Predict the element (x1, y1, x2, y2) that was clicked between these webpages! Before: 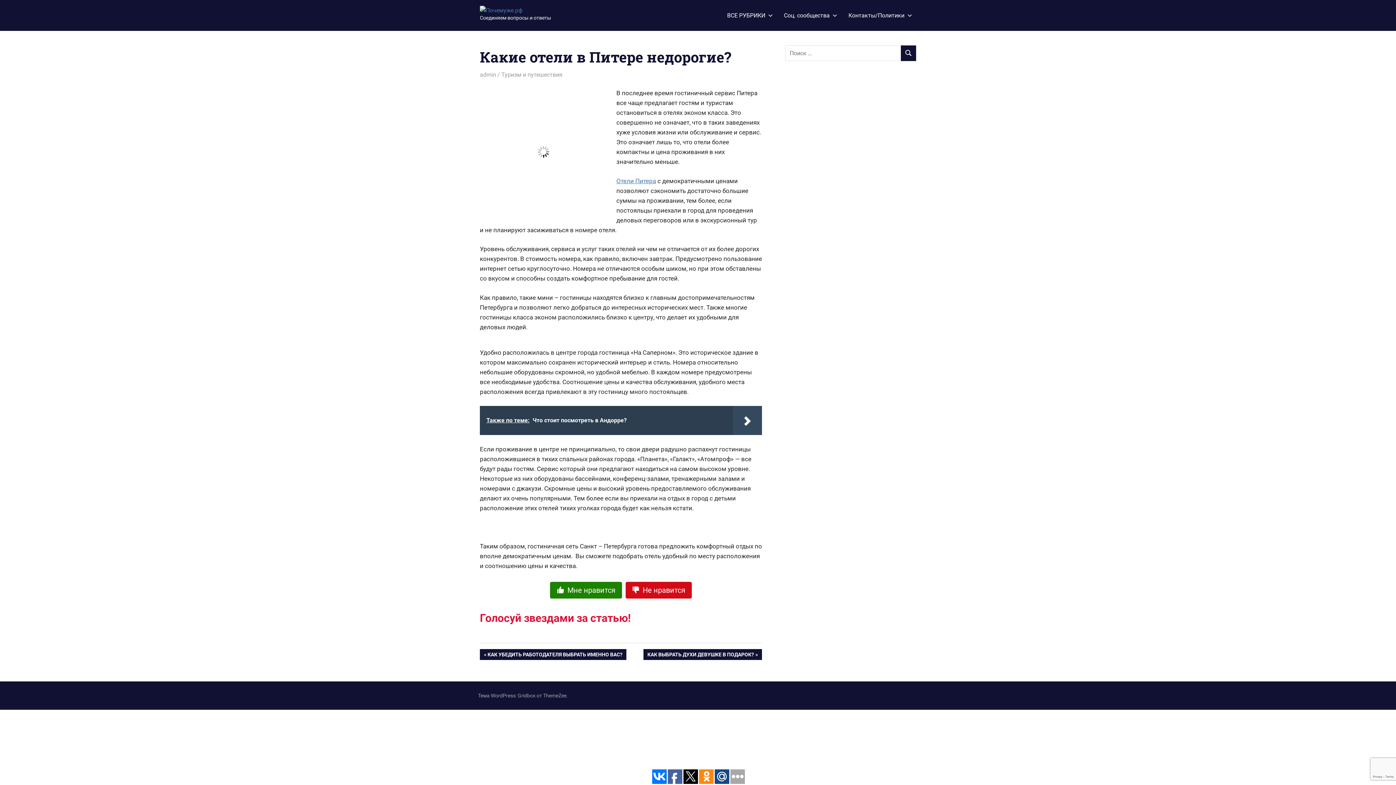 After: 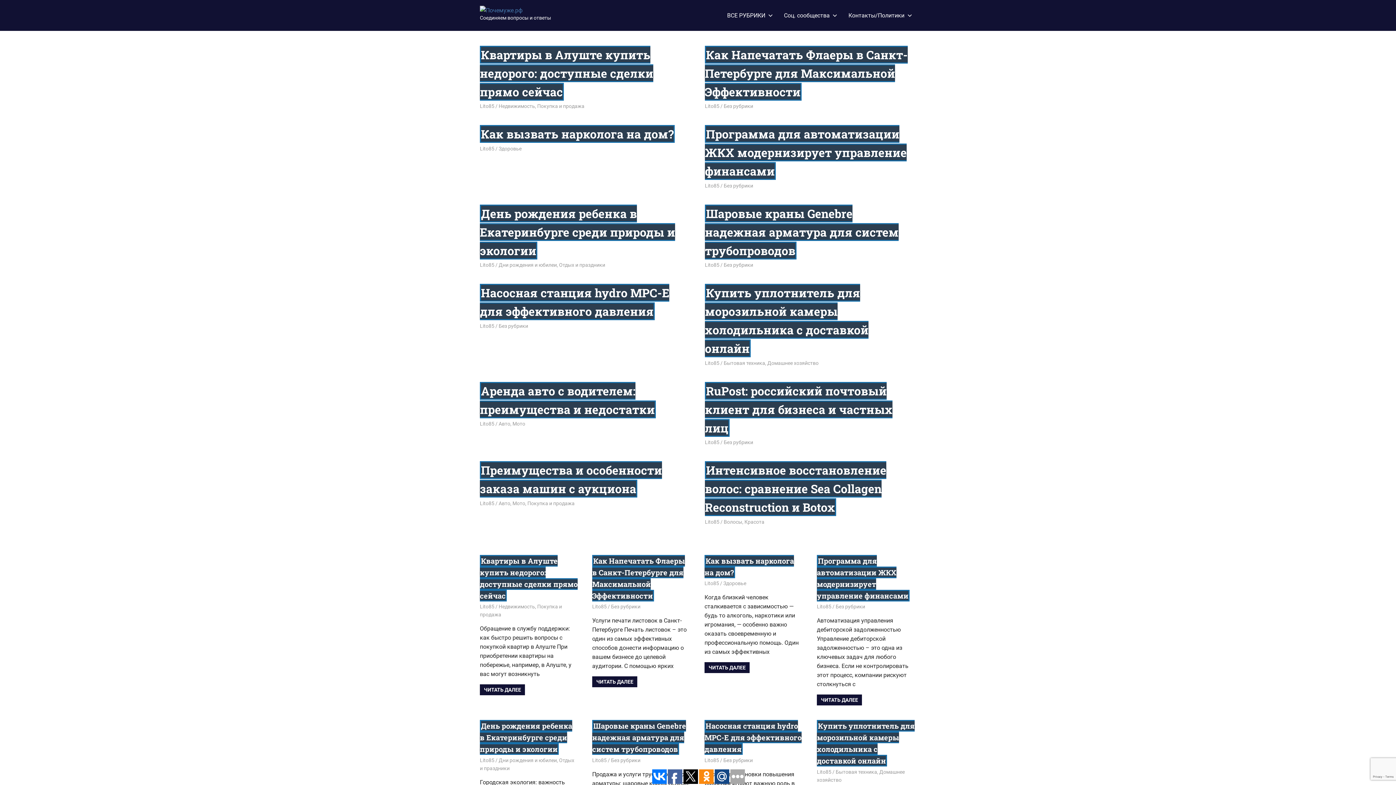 Action: bbox: (480, 71, 496, 78) label: admin